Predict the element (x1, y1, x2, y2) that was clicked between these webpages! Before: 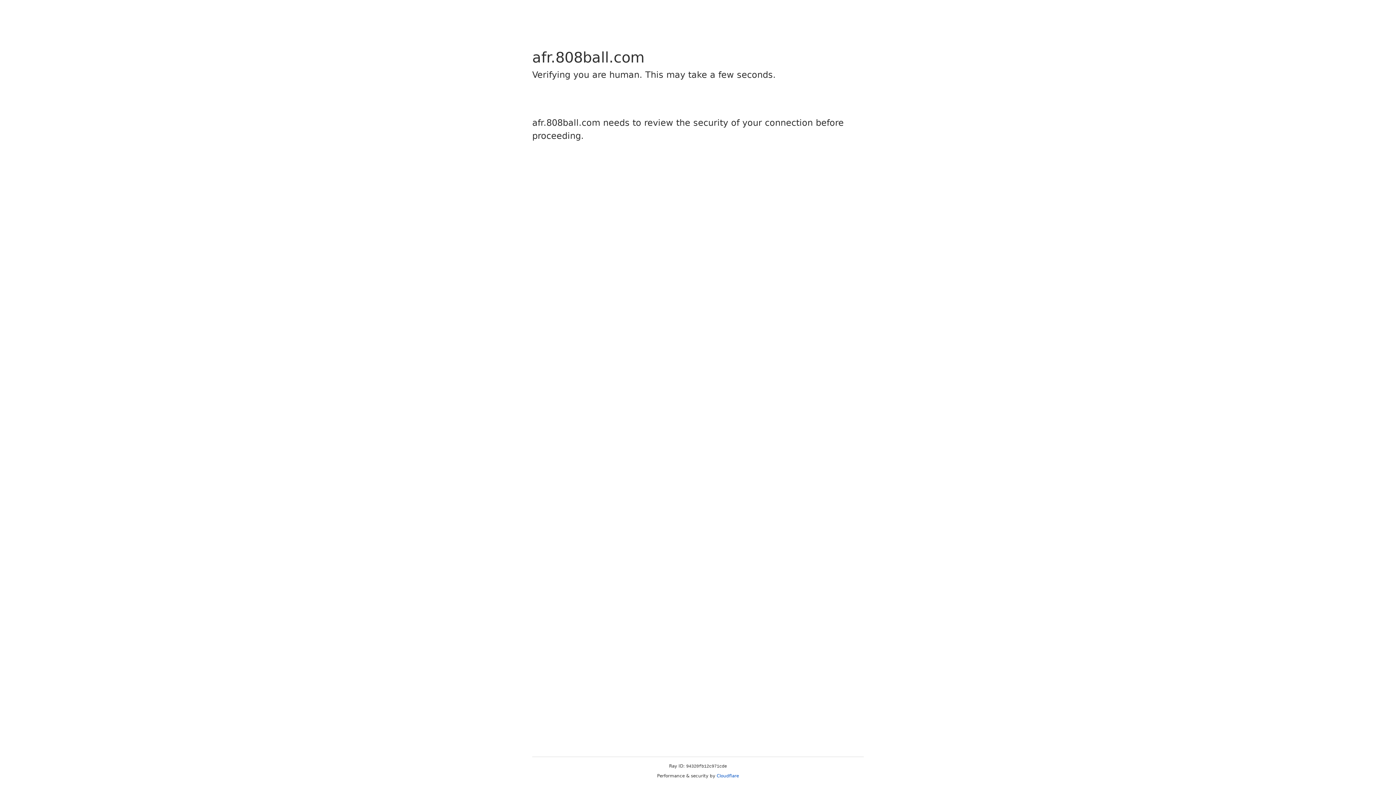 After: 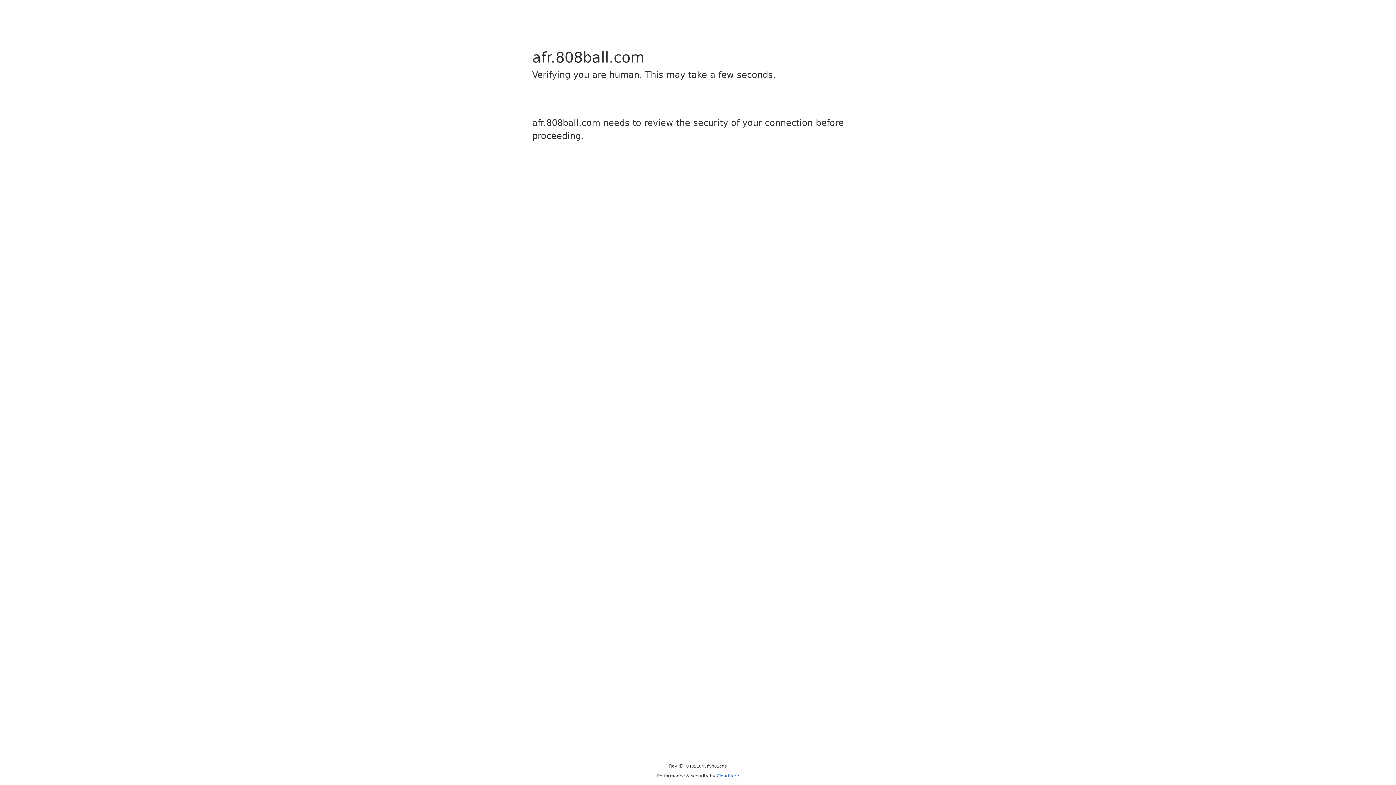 Action: bbox: (716, 773, 739, 778) label: Cloudflare